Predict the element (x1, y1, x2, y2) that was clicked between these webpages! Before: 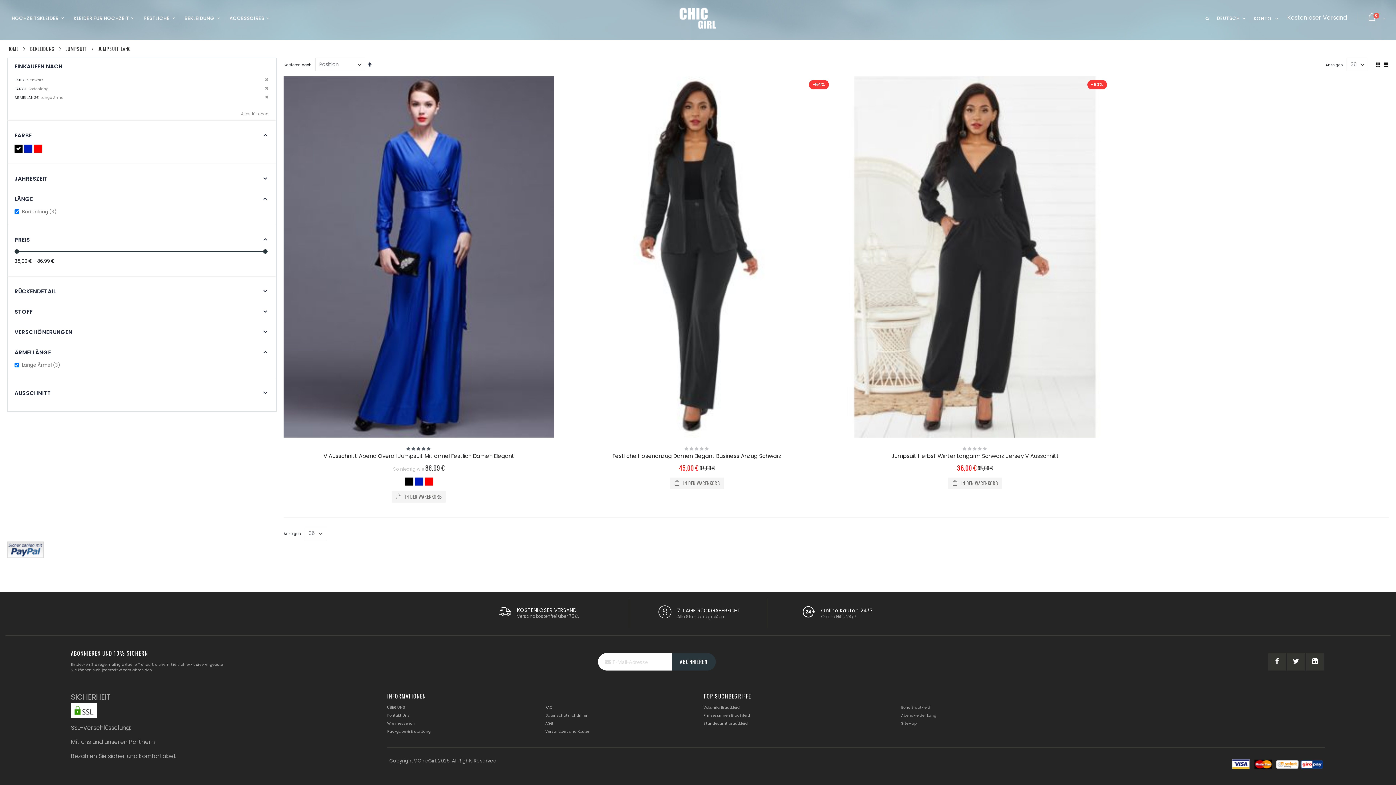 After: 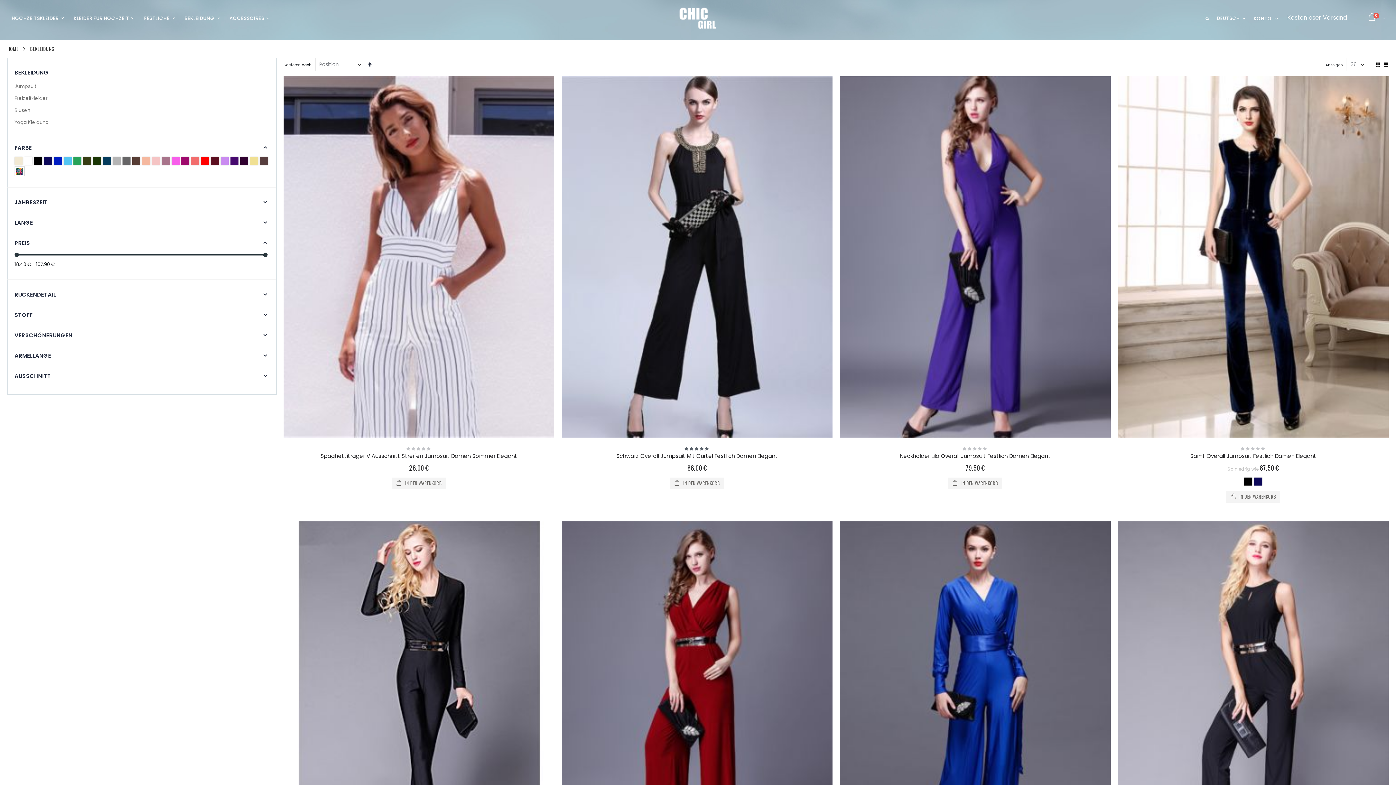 Action: label: BEKLEIDUNG bbox: (30, 46, 54, 51)